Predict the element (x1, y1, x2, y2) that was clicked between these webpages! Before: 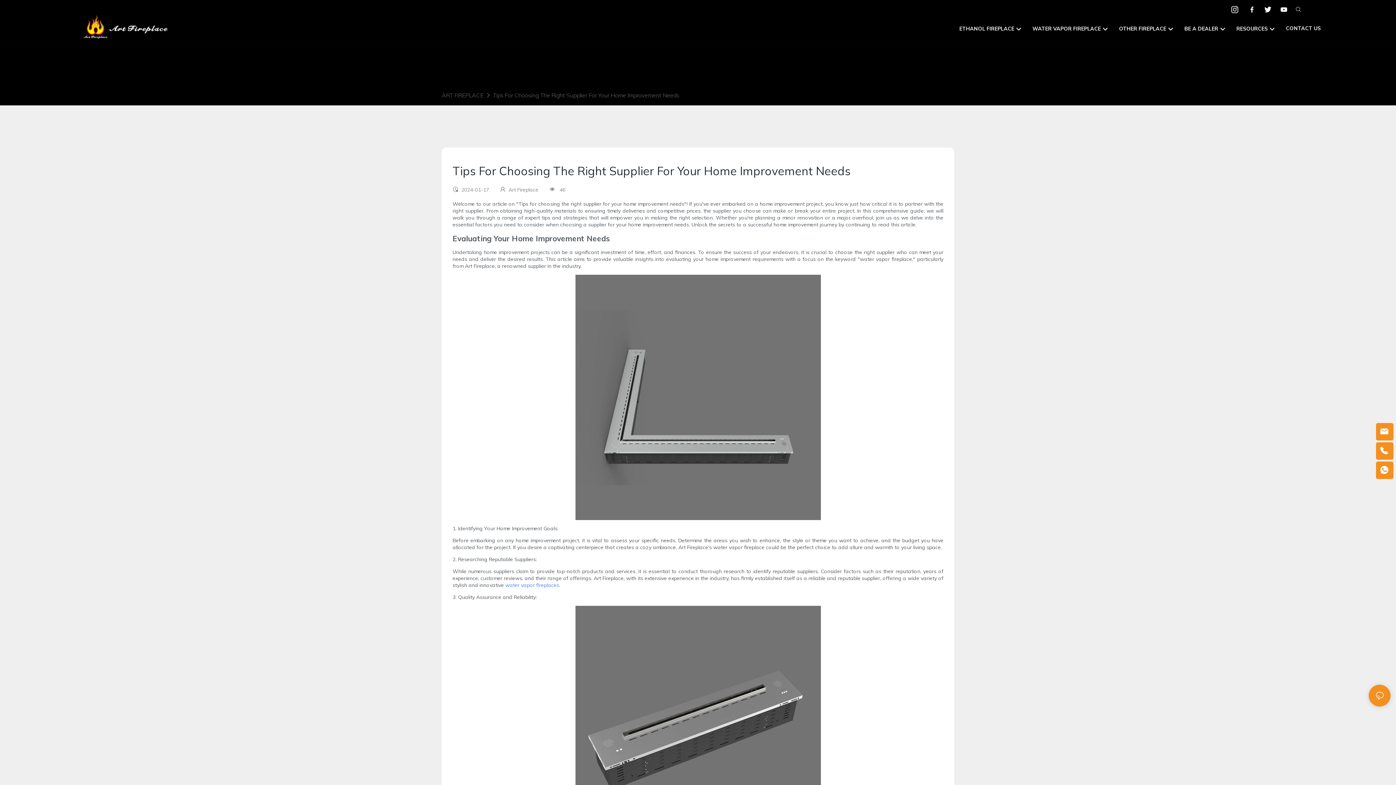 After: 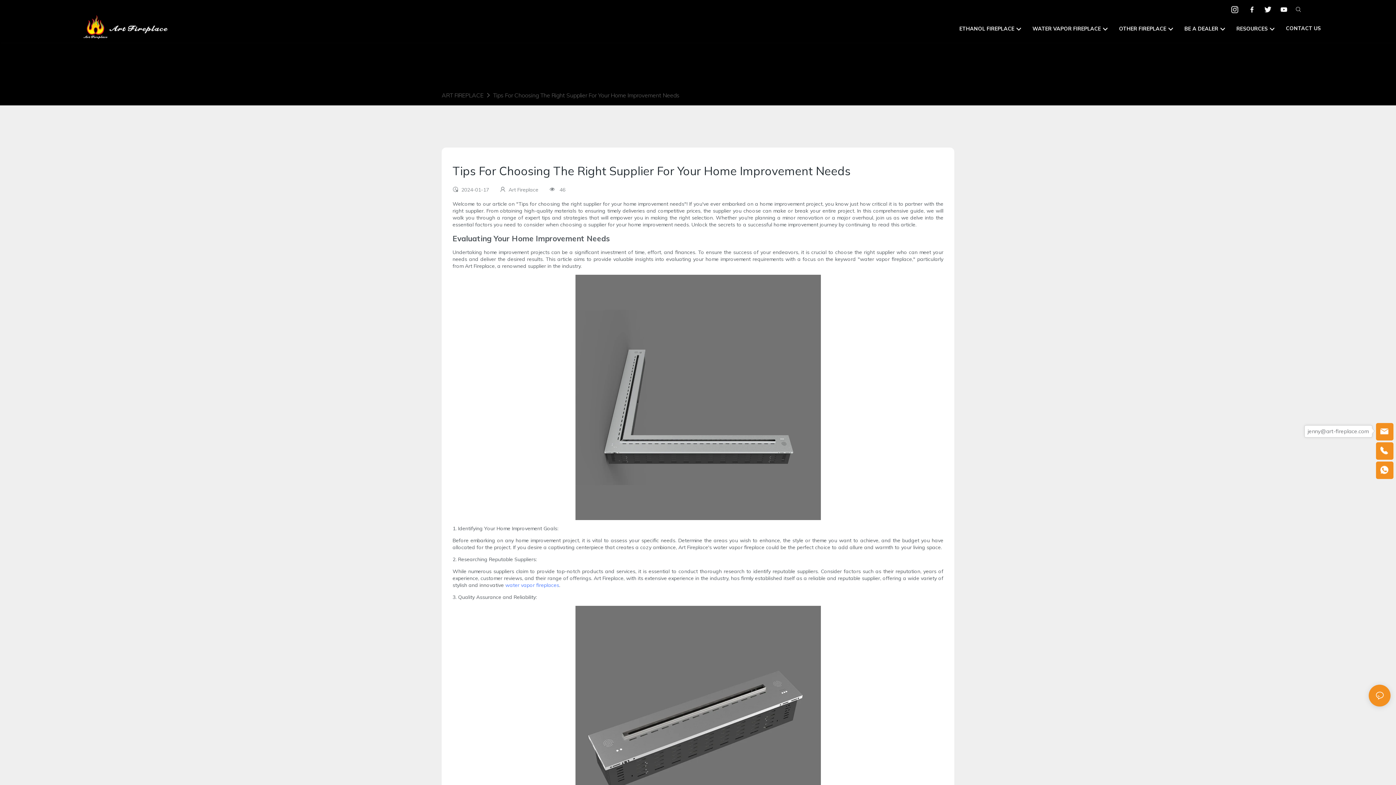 Action: bbox: (1380, 426, 1390, 436)